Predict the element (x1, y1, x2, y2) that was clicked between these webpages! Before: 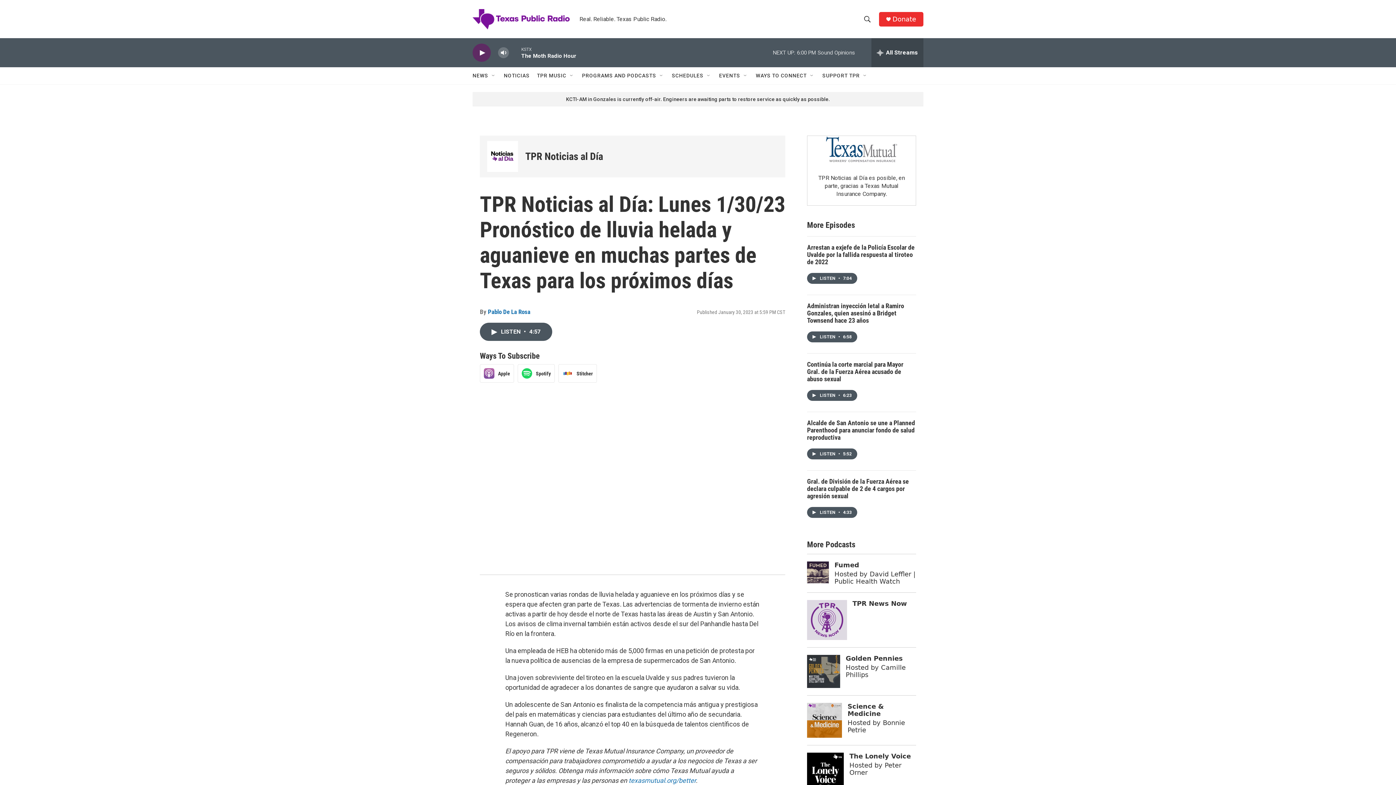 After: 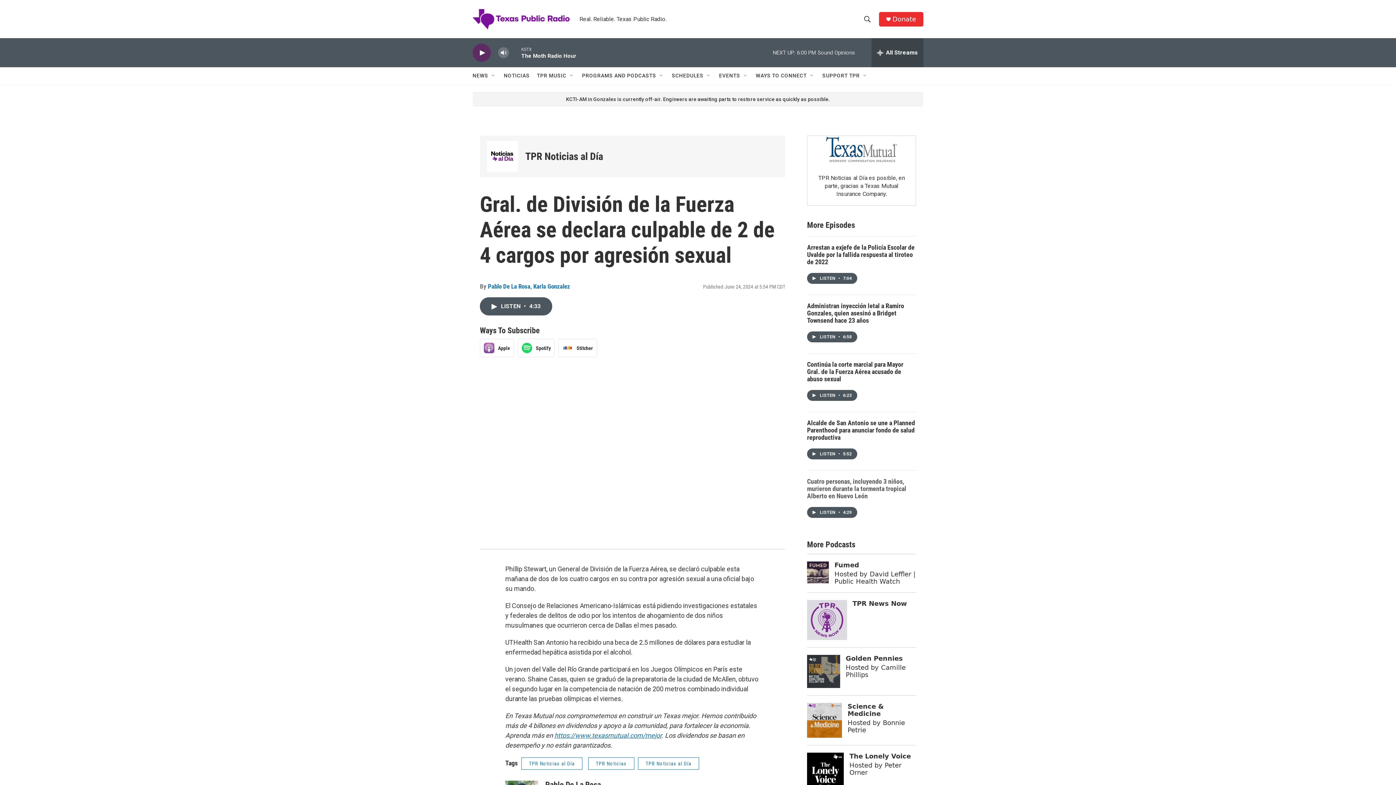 Action: bbox: (807, 477, 909, 499) label: Gral. de División de la Fuerza Aérea se declara culpable de 2 de 4 cargos por agresión sexual